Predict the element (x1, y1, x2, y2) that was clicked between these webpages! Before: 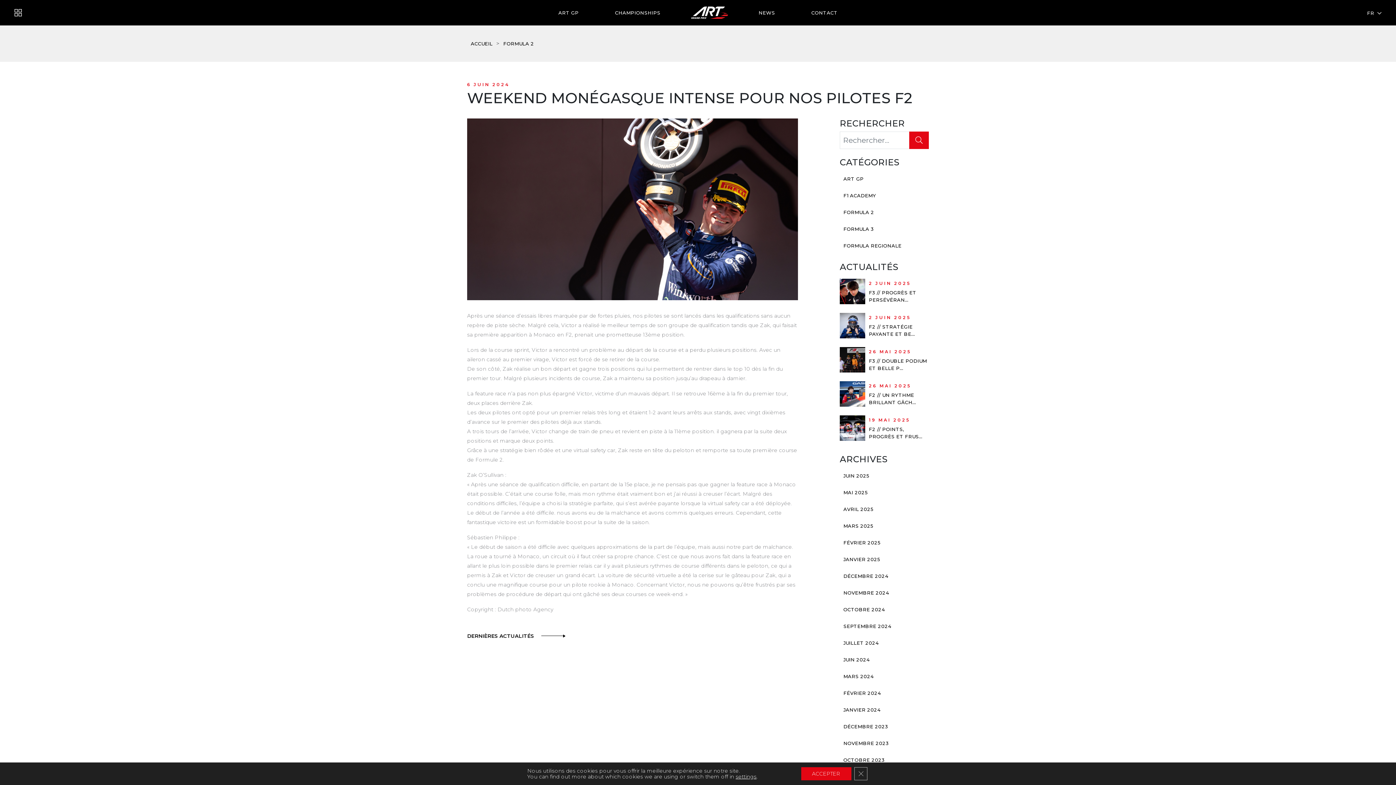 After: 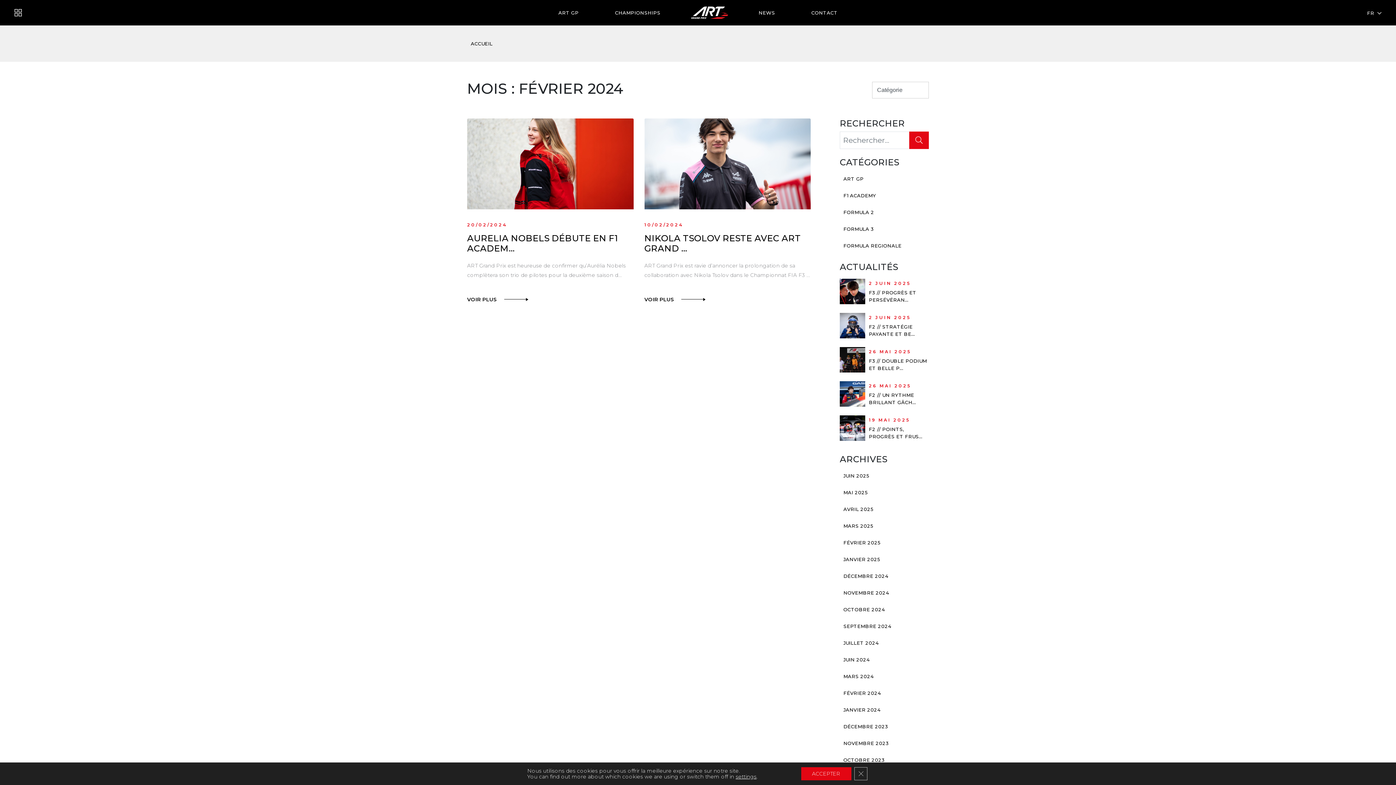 Action: label: FÉVRIER 2024 bbox: (843, 690, 881, 696)